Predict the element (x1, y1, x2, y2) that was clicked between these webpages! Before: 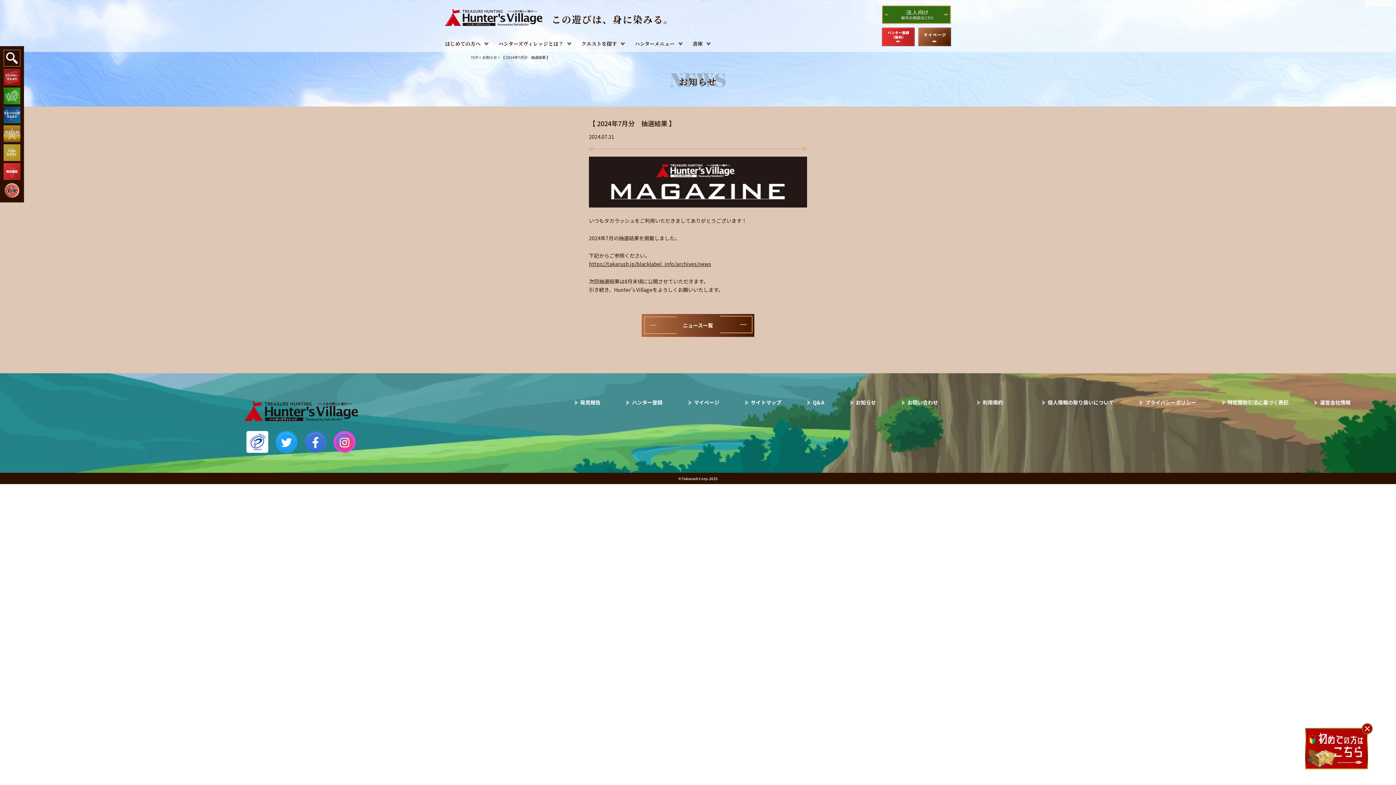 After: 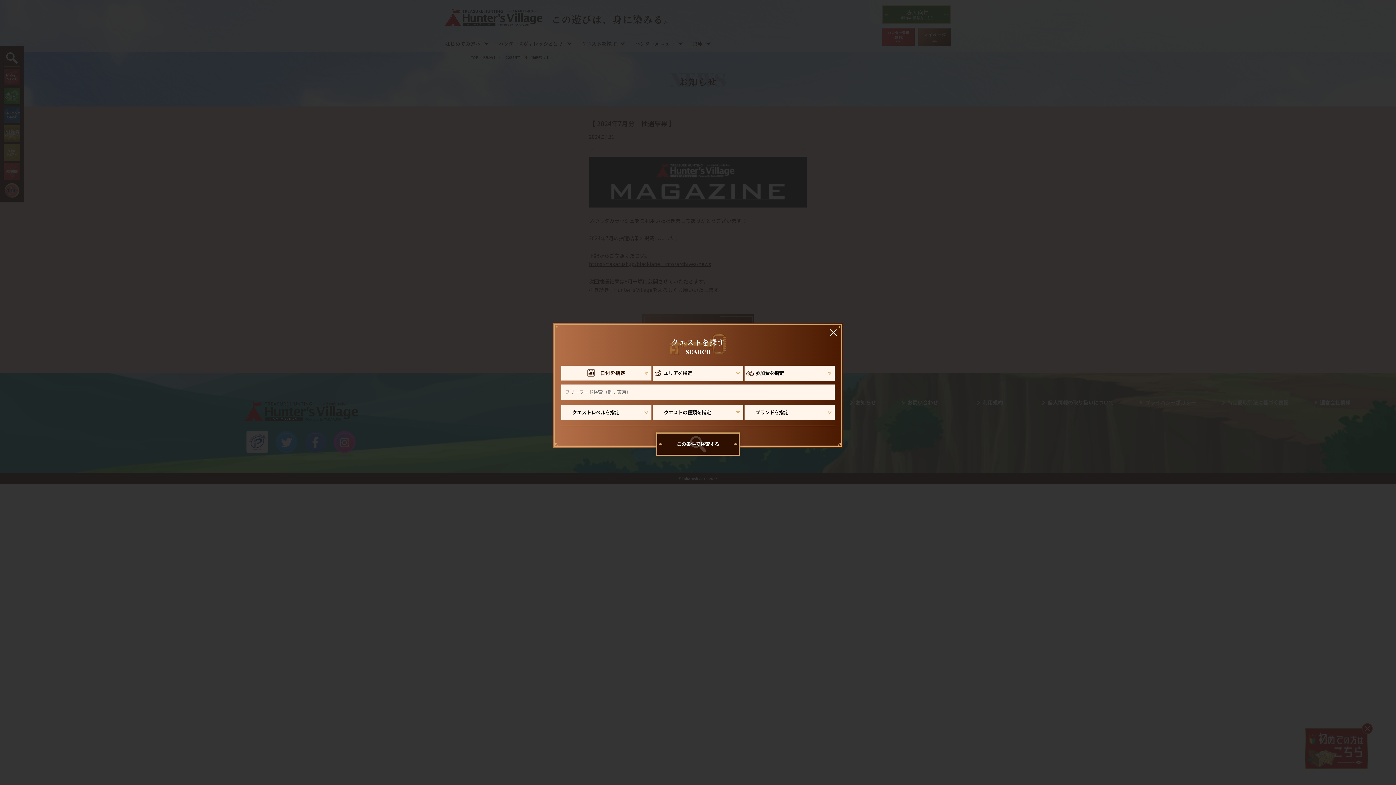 Action: bbox: (3, 49, 20, 66)